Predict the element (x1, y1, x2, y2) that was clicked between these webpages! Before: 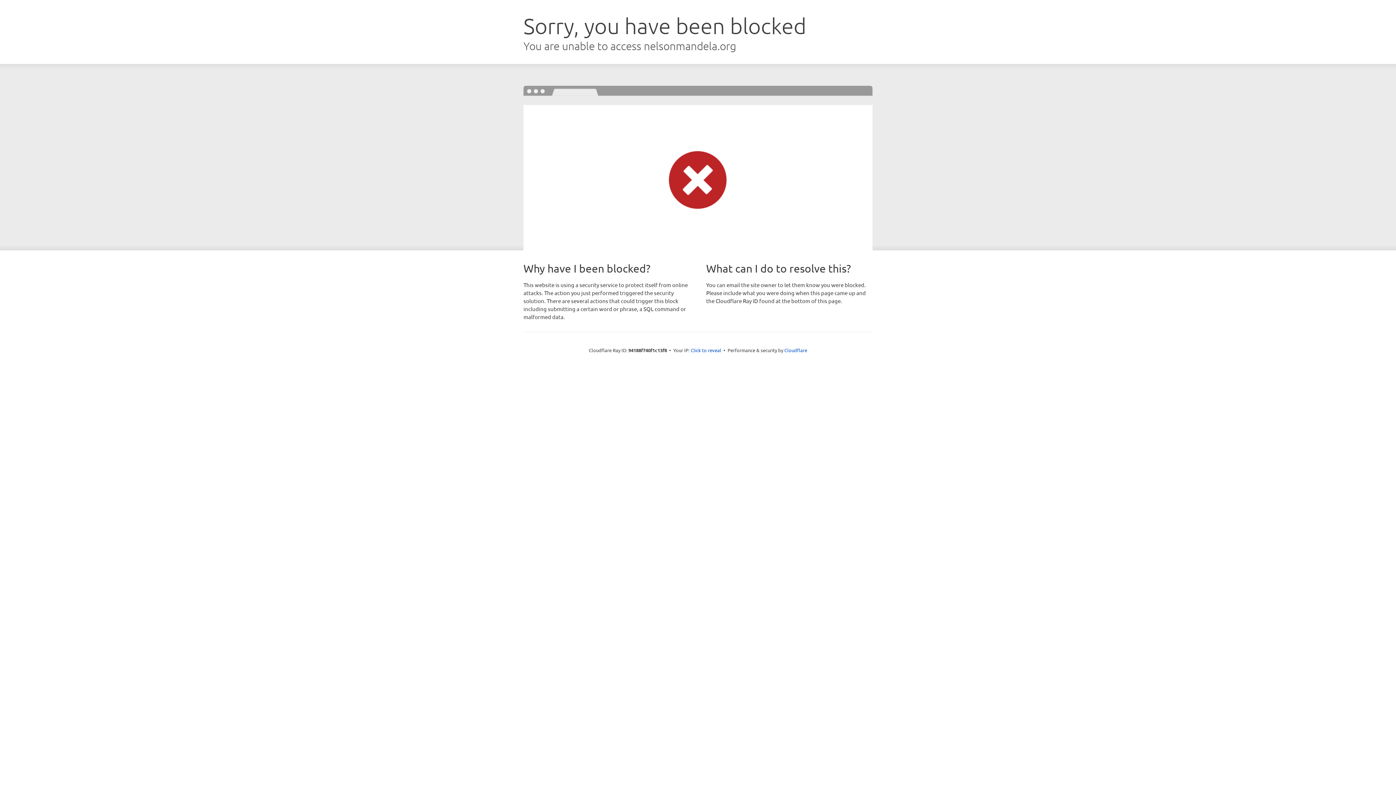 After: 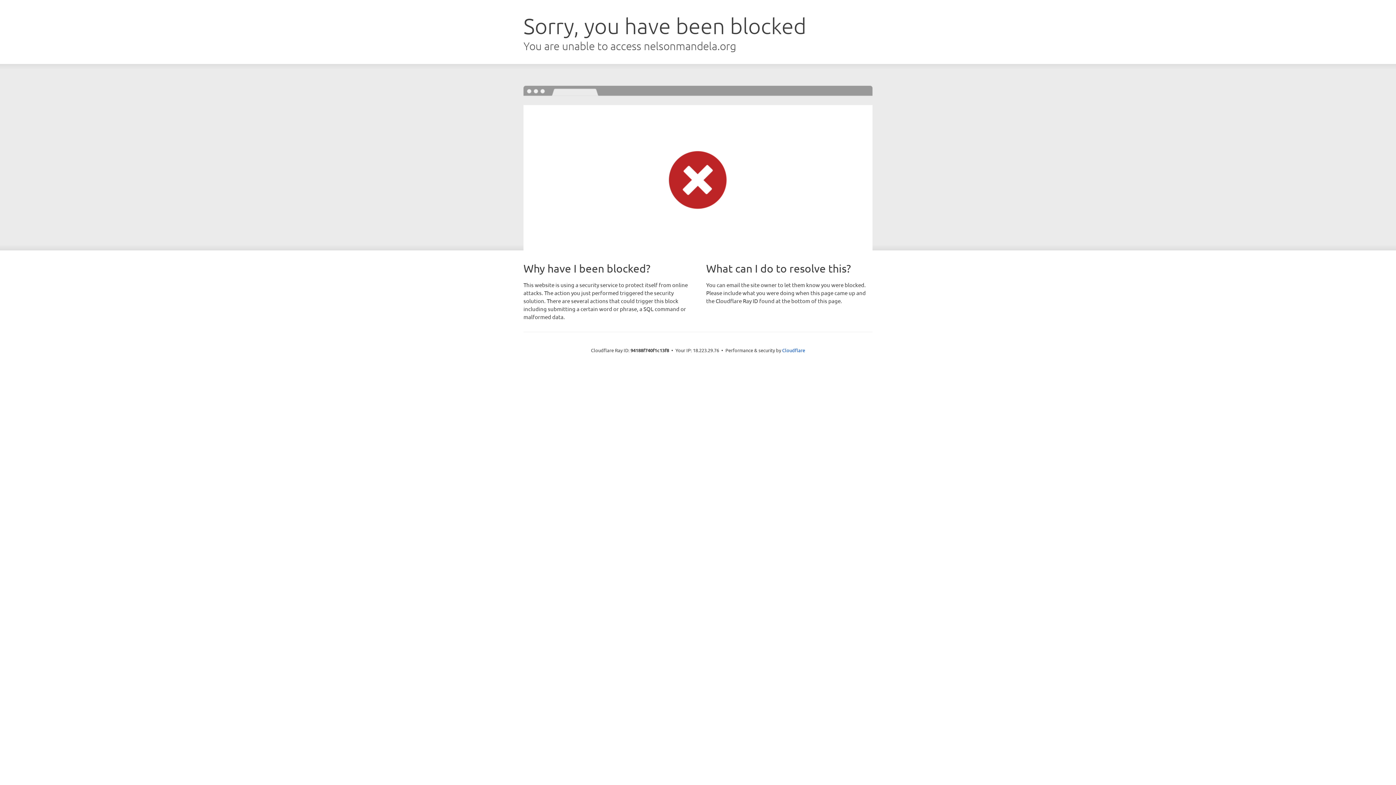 Action: bbox: (690, 346, 721, 353) label: Click to reveal